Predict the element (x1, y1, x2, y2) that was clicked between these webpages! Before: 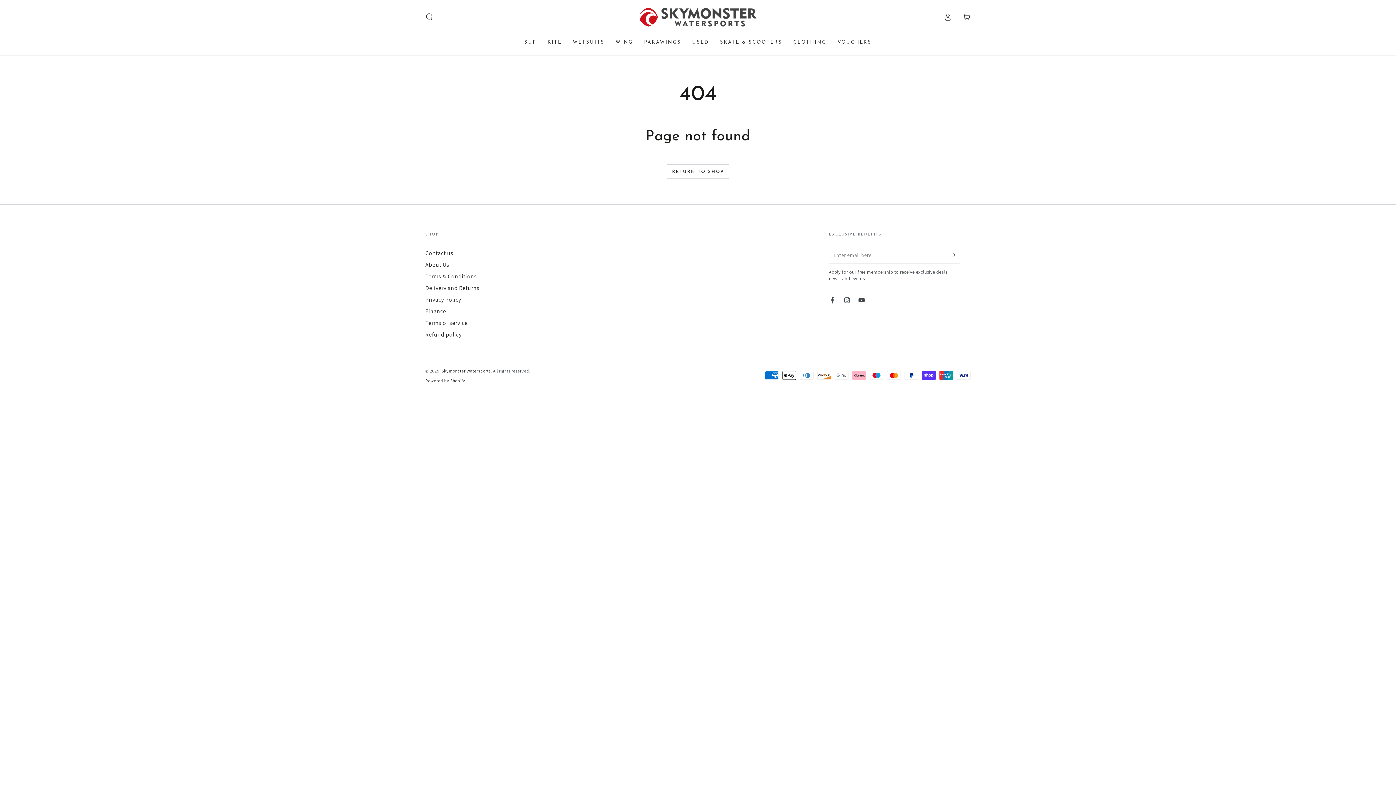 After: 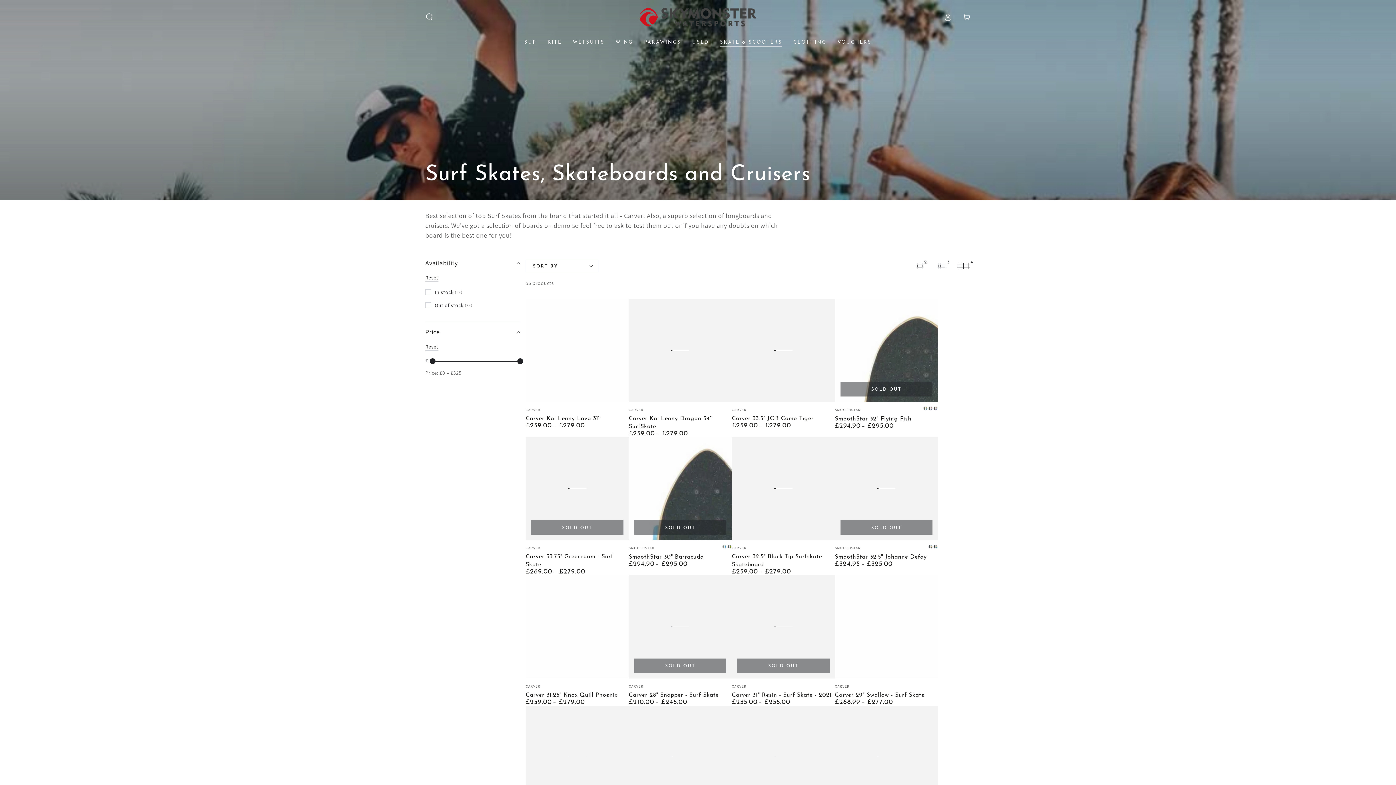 Action: bbox: (714, 33, 788, 50) label: SKATE & SCOOTERS